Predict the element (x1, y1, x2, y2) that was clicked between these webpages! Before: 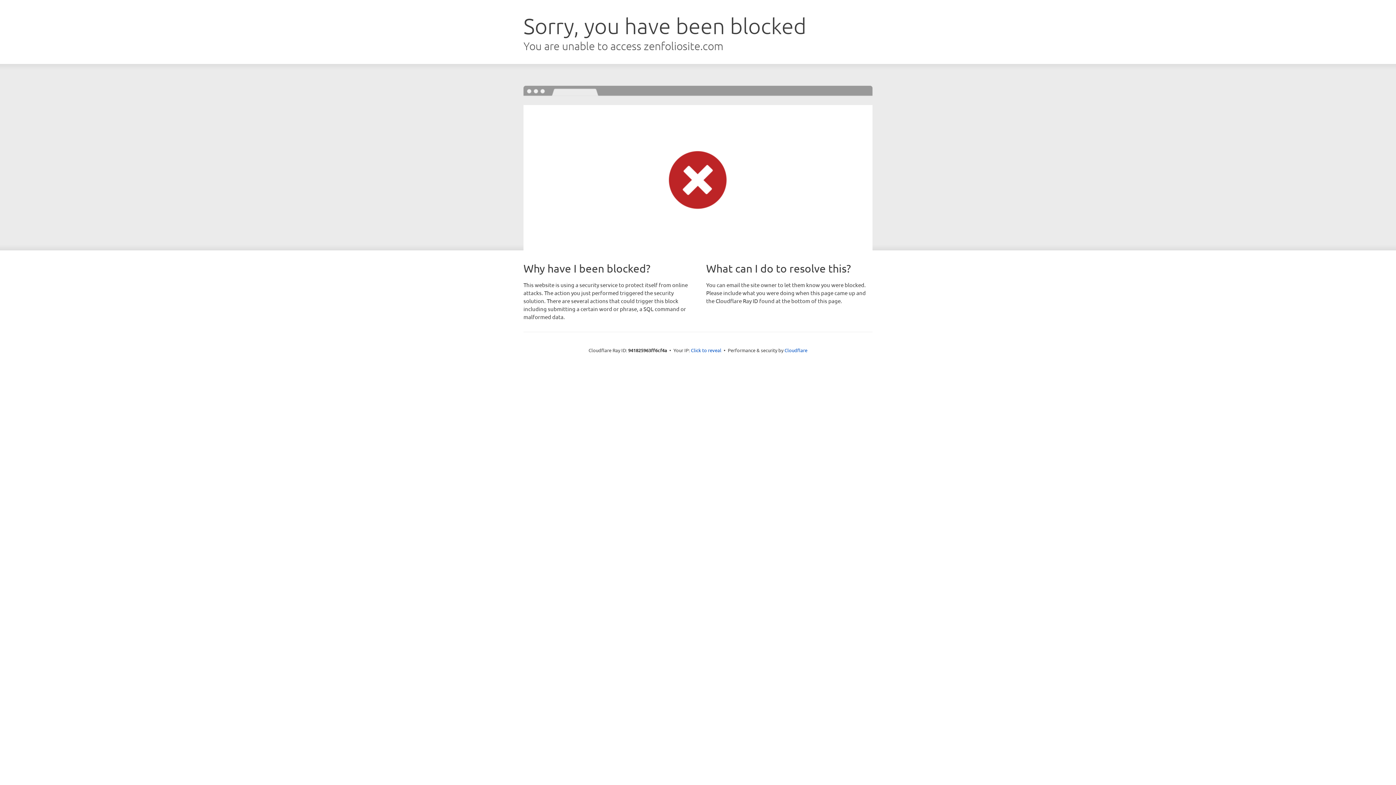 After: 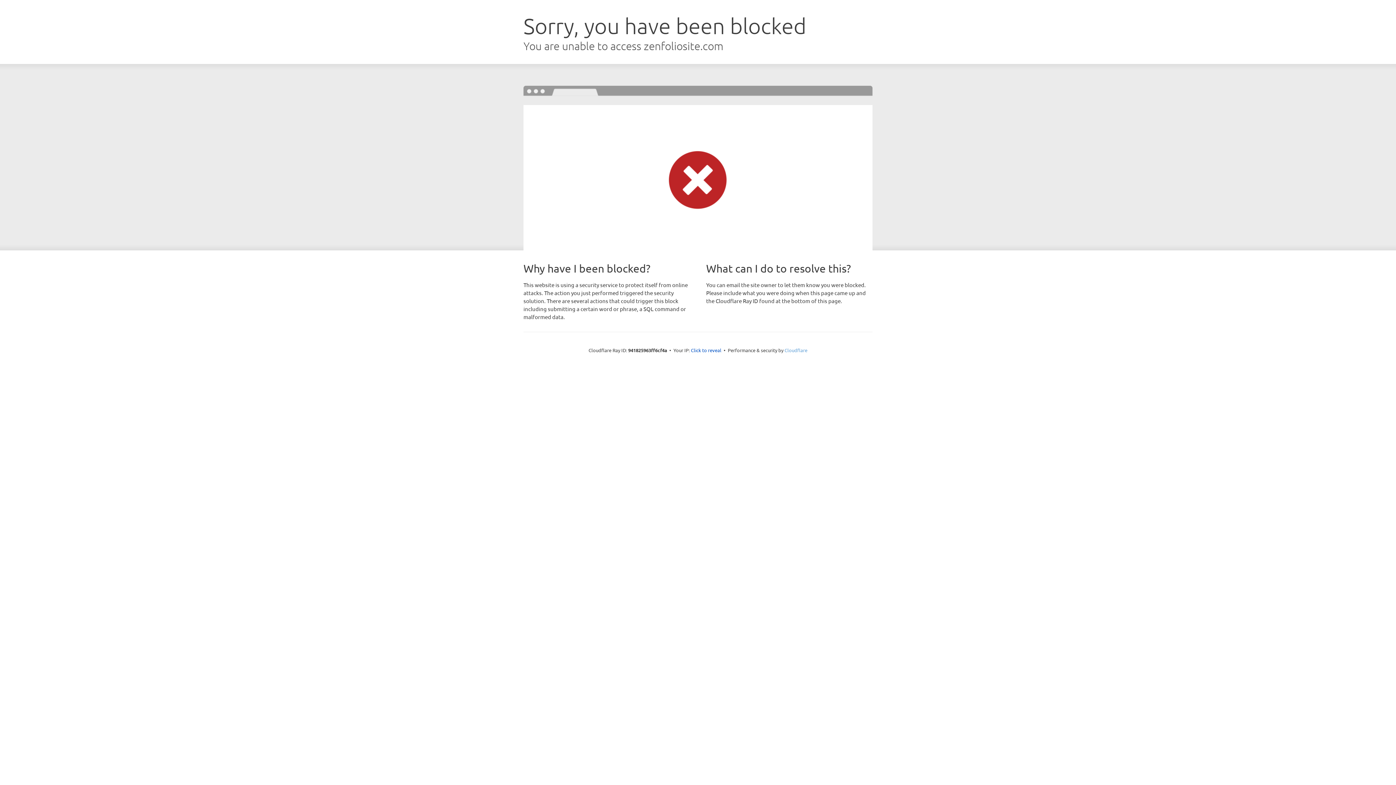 Action: label: Cloudflare bbox: (784, 347, 807, 353)